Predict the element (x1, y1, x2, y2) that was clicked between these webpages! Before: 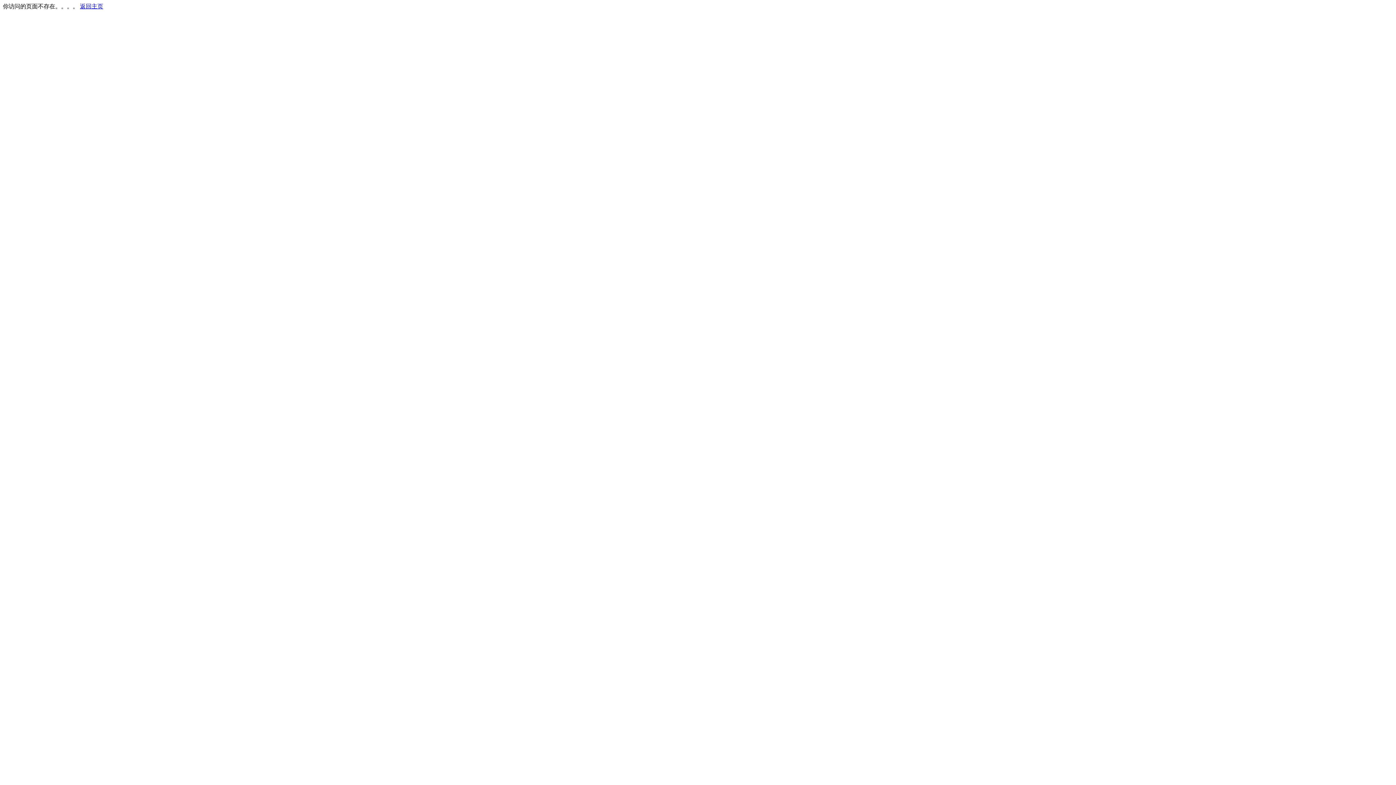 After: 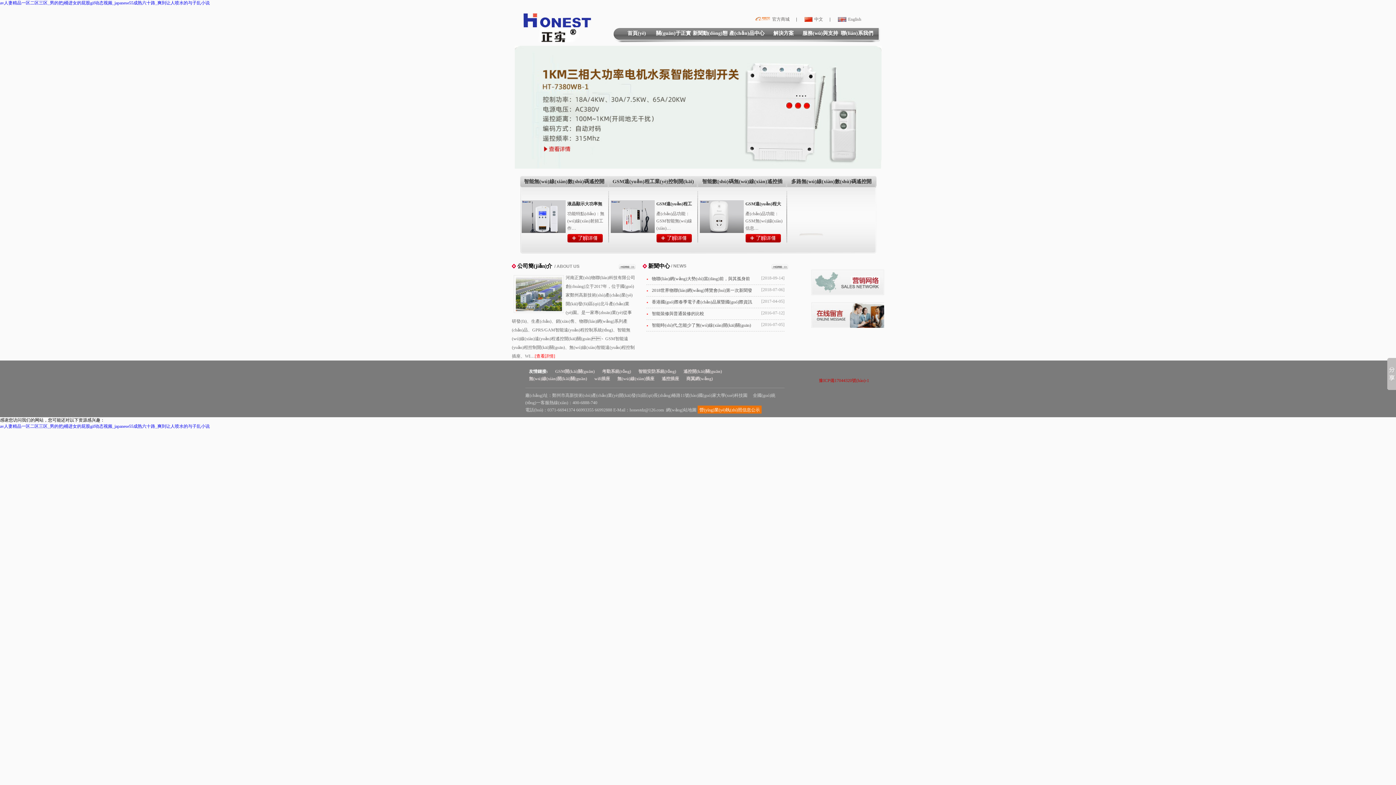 Action: bbox: (80, 3, 103, 9) label: 返回主页